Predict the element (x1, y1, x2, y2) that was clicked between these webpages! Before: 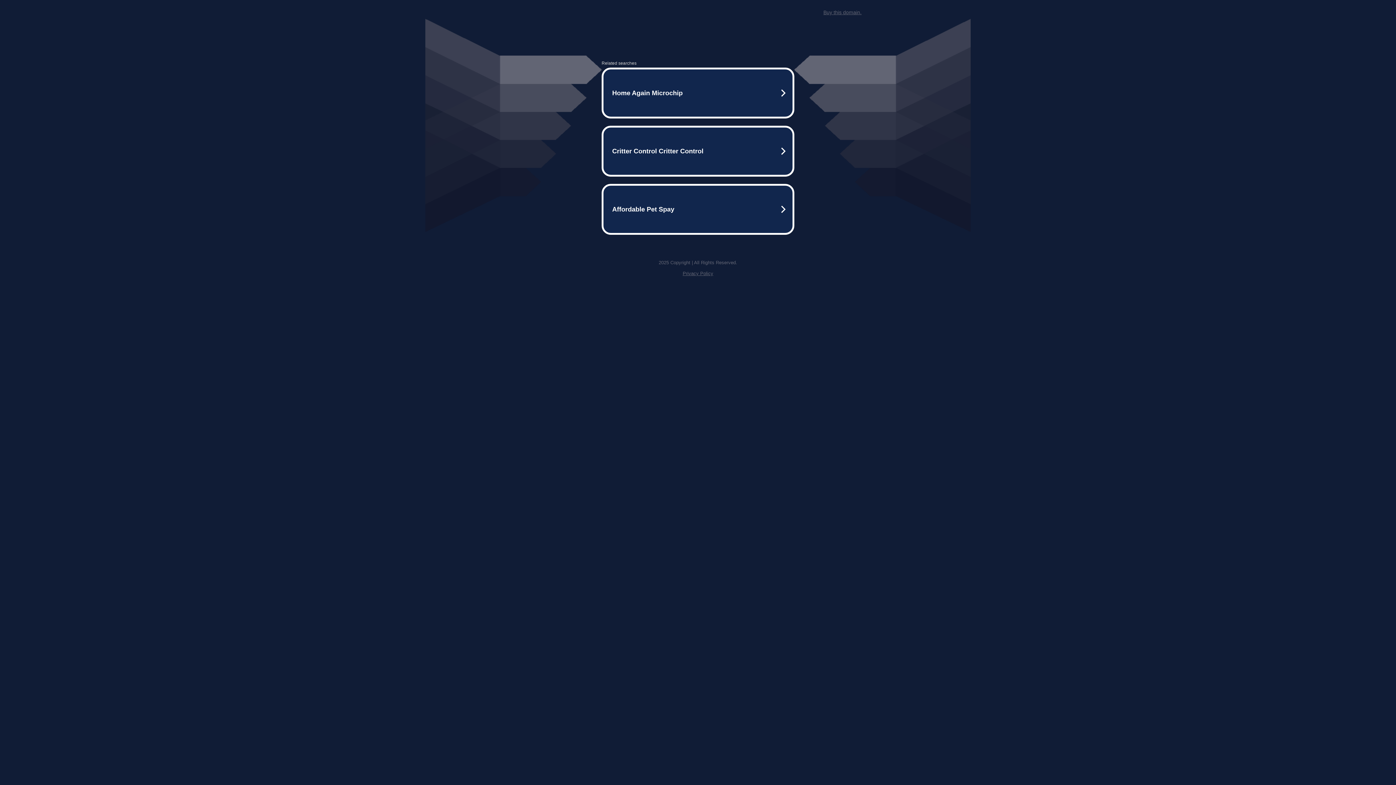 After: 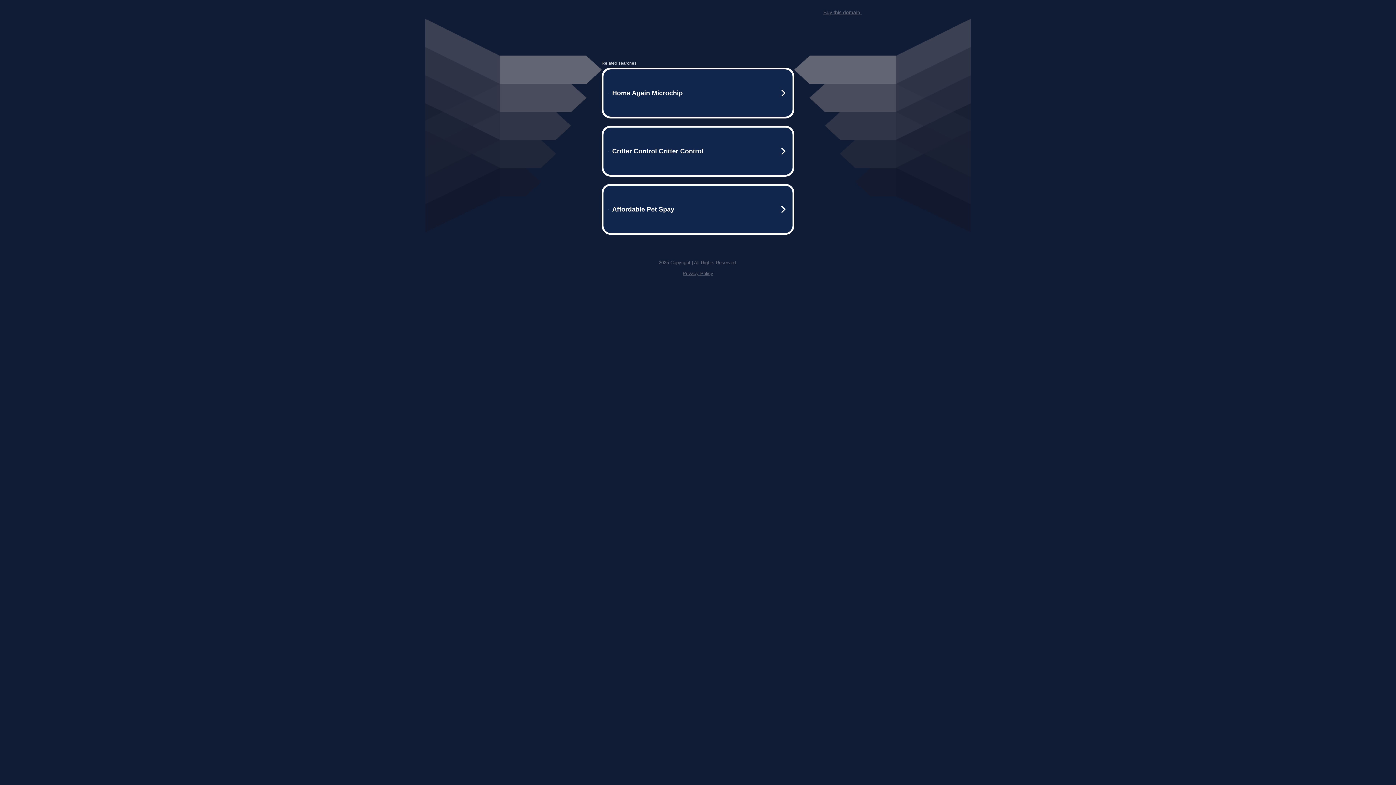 Action: label: Privacy Policy bbox: (682, 270, 713, 276)